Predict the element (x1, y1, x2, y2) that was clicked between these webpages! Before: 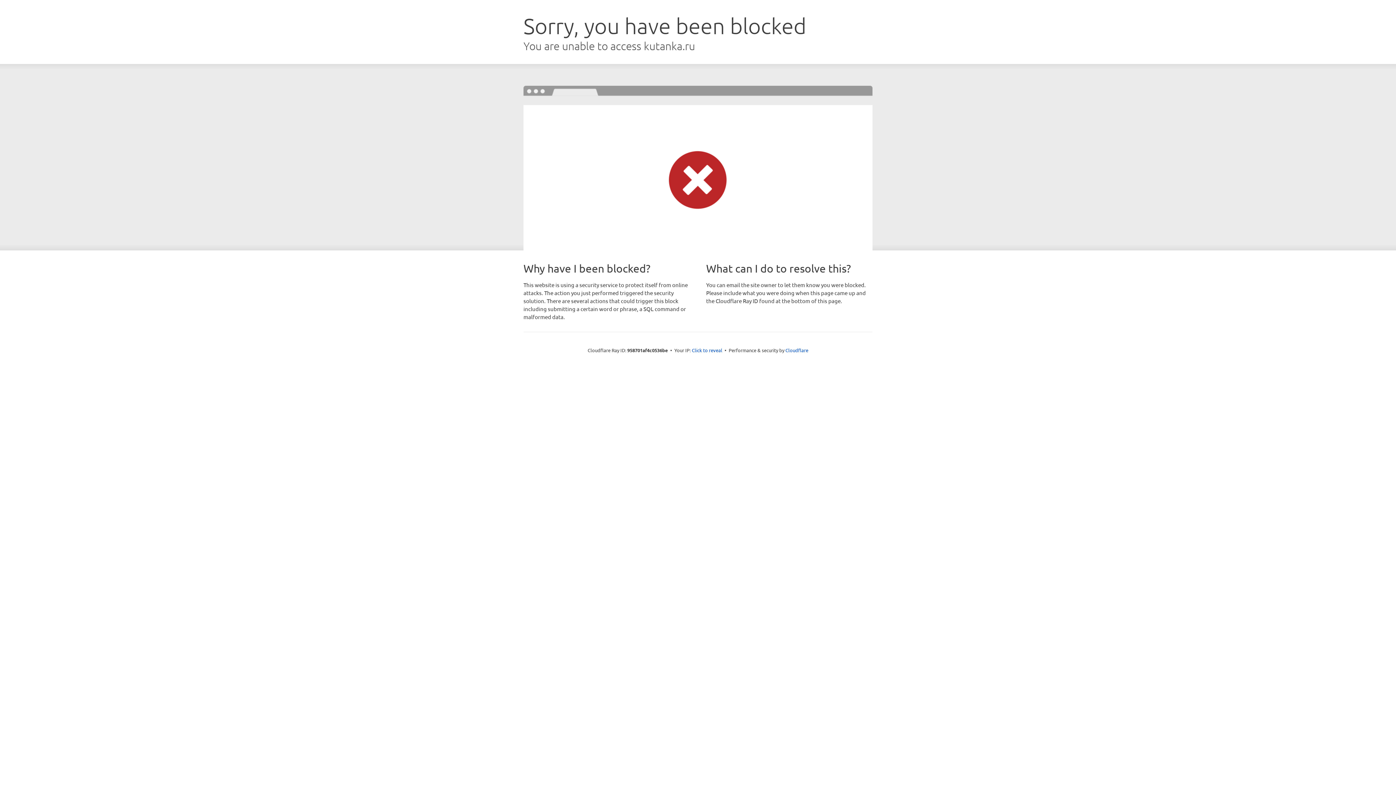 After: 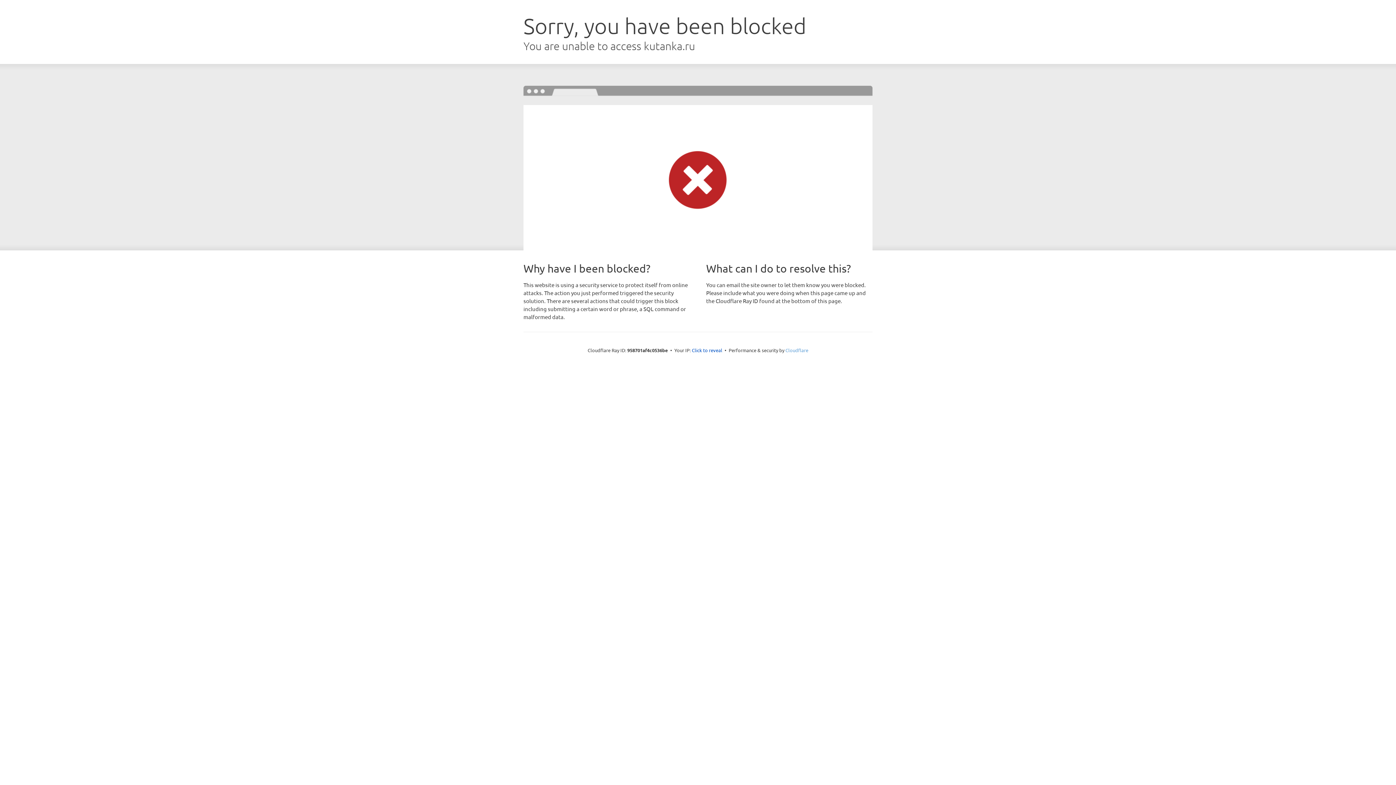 Action: label: Cloudflare bbox: (785, 347, 808, 353)